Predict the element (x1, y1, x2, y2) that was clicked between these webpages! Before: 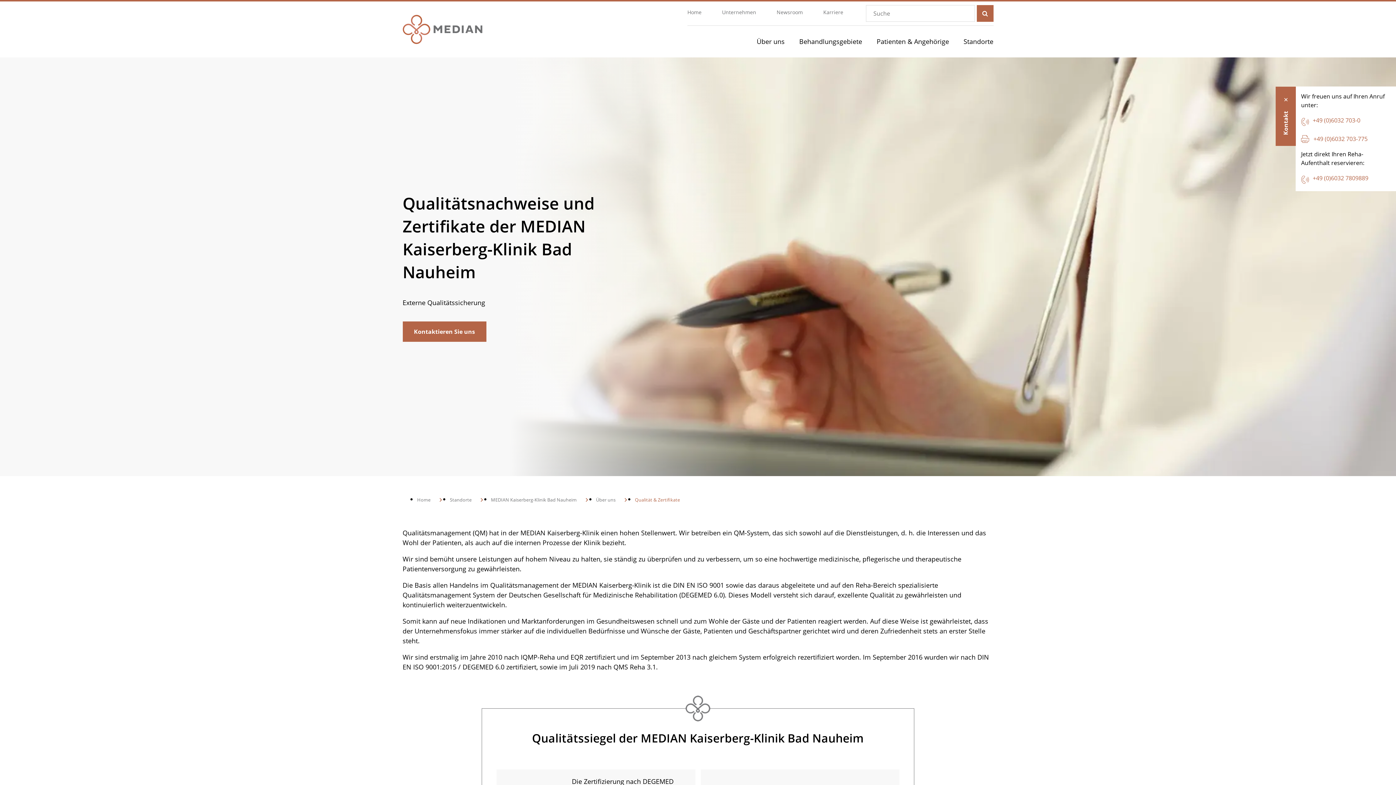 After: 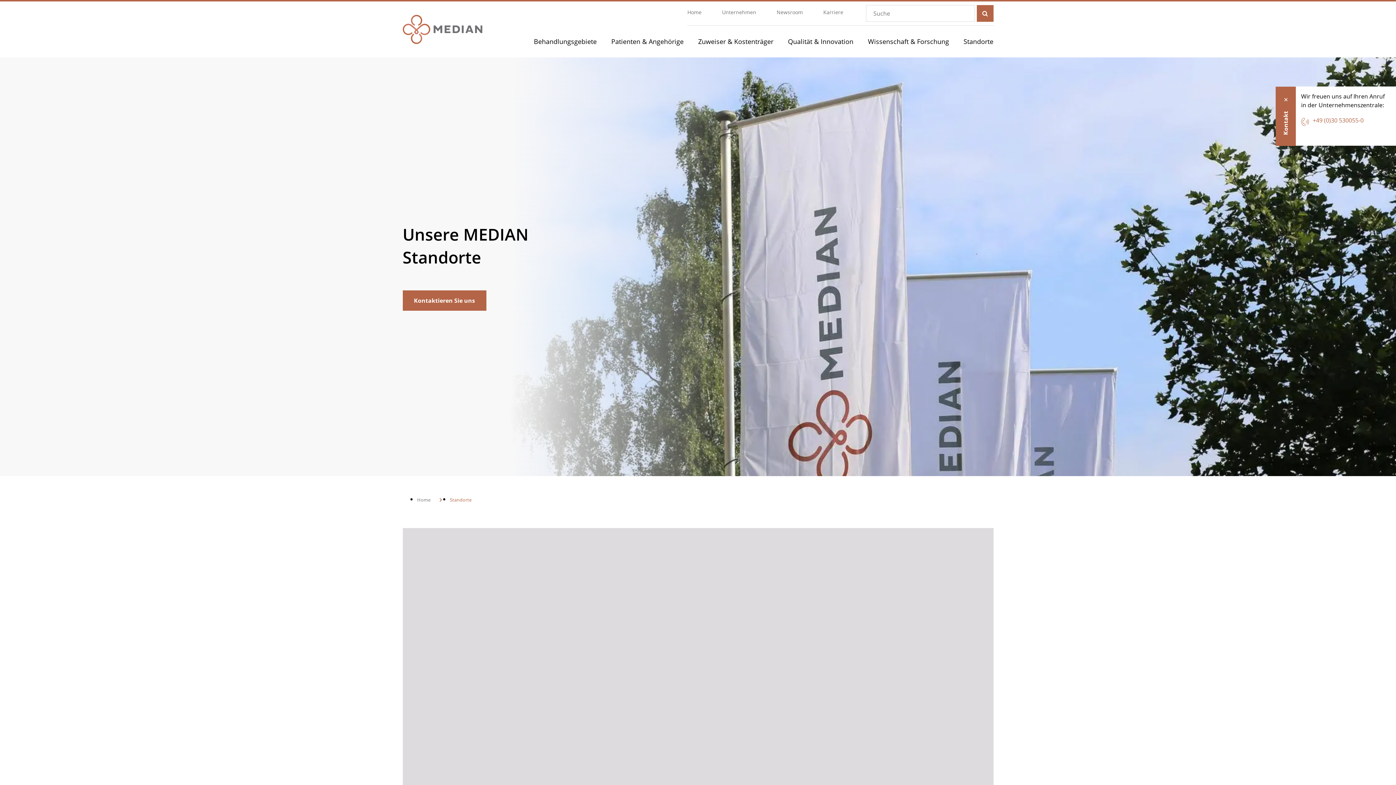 Action: bbox: (450, 497, 491, 503) label: Standorte 